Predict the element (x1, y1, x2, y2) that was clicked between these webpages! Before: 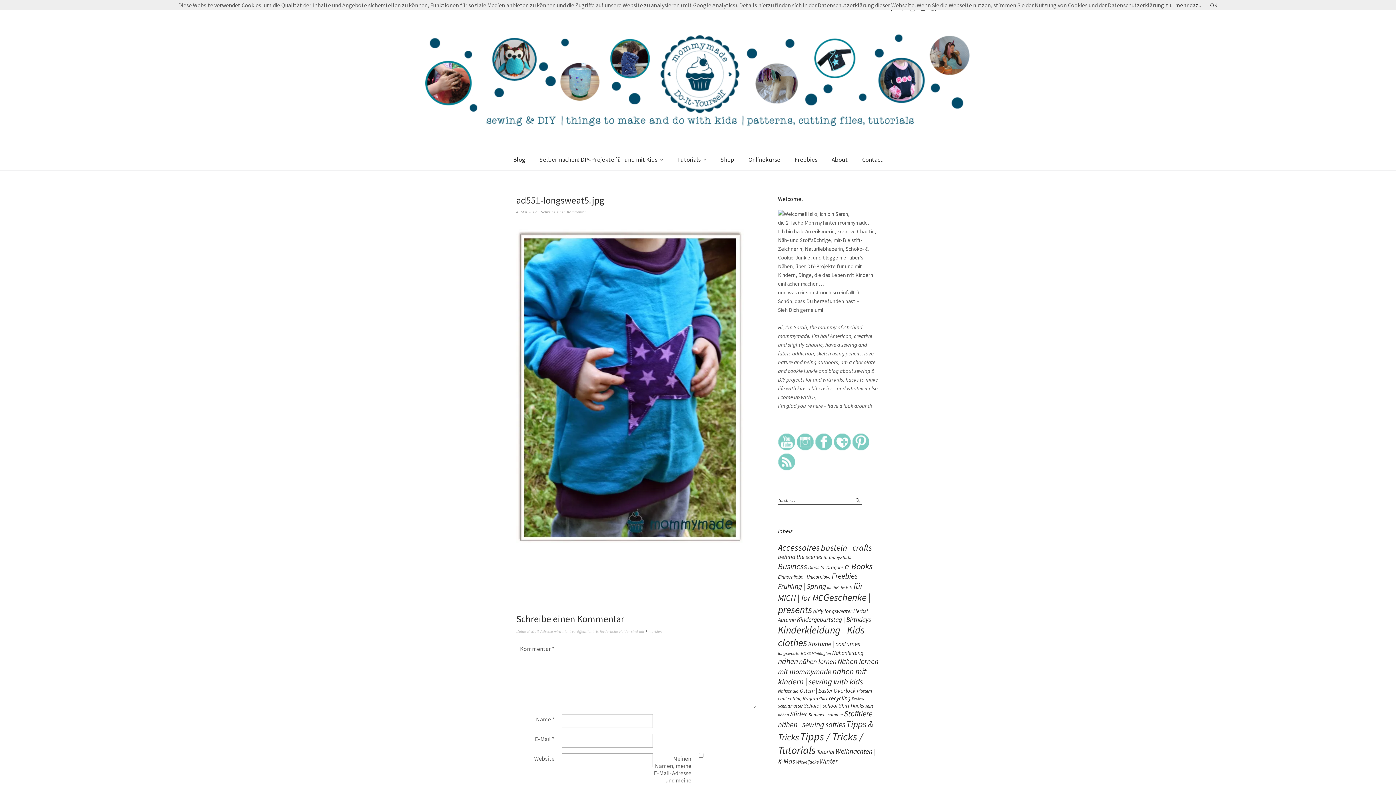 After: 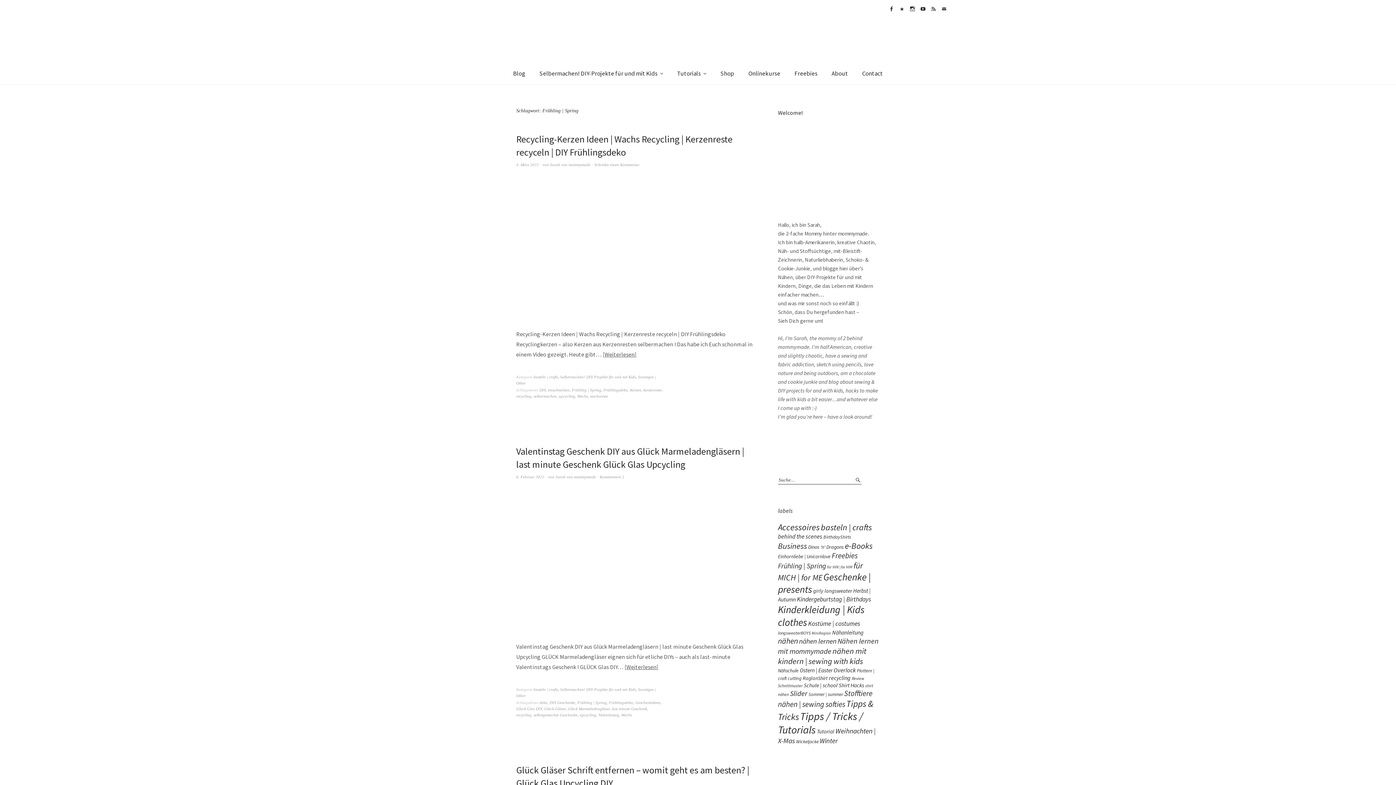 Action: bbox: (778, 582, 826, 590) label: Frühling | Spring (27 Einträge)